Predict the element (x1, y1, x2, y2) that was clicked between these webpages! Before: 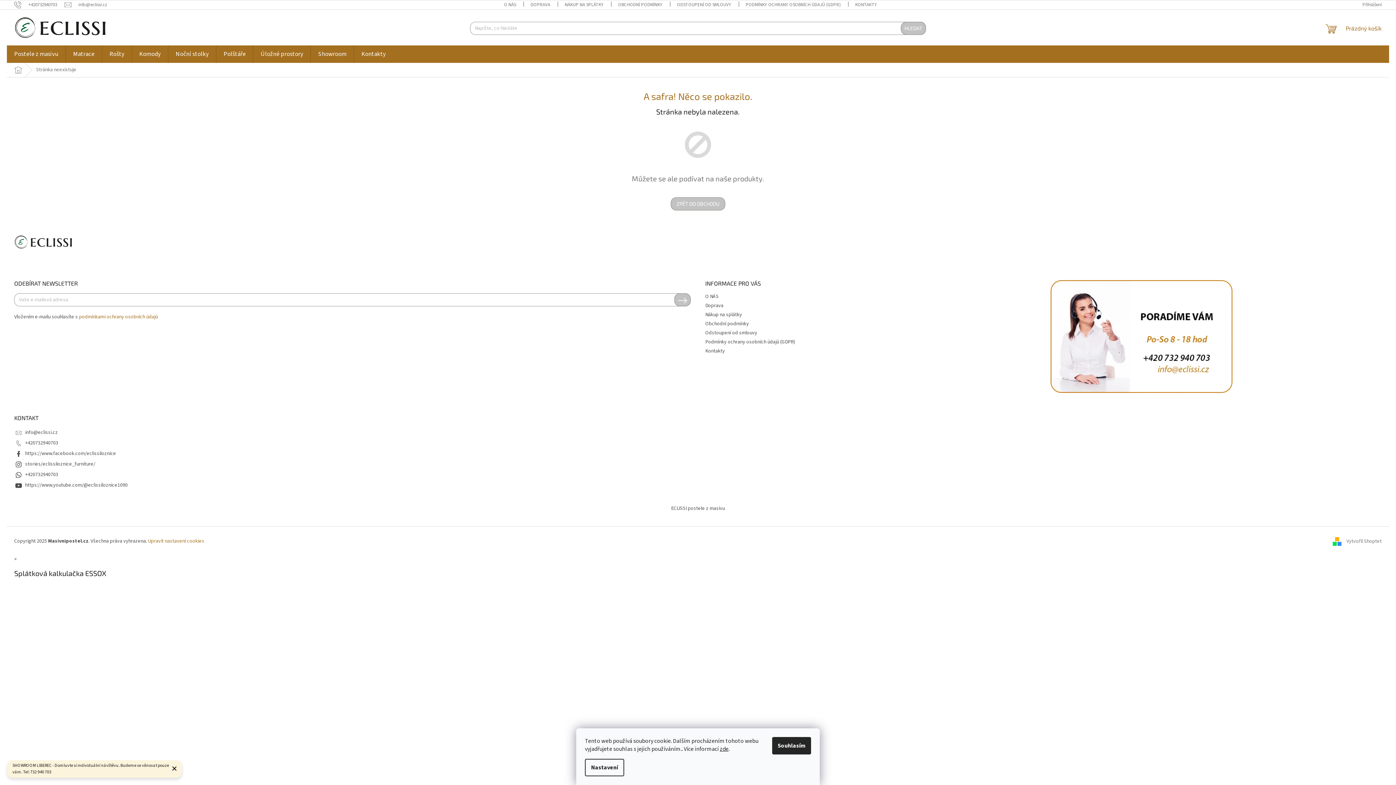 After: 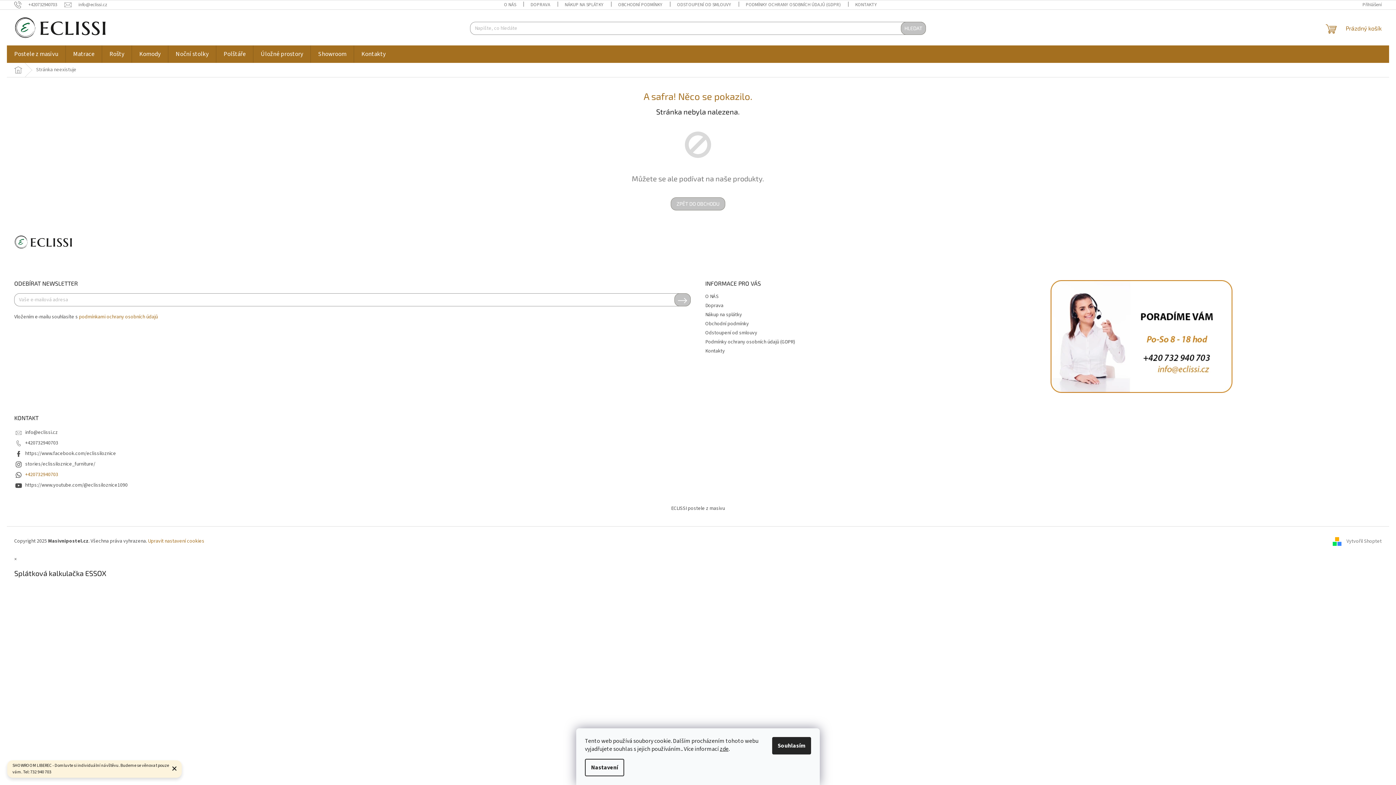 Action: bbox: (25, 471, 58, 478) label: +420732940703